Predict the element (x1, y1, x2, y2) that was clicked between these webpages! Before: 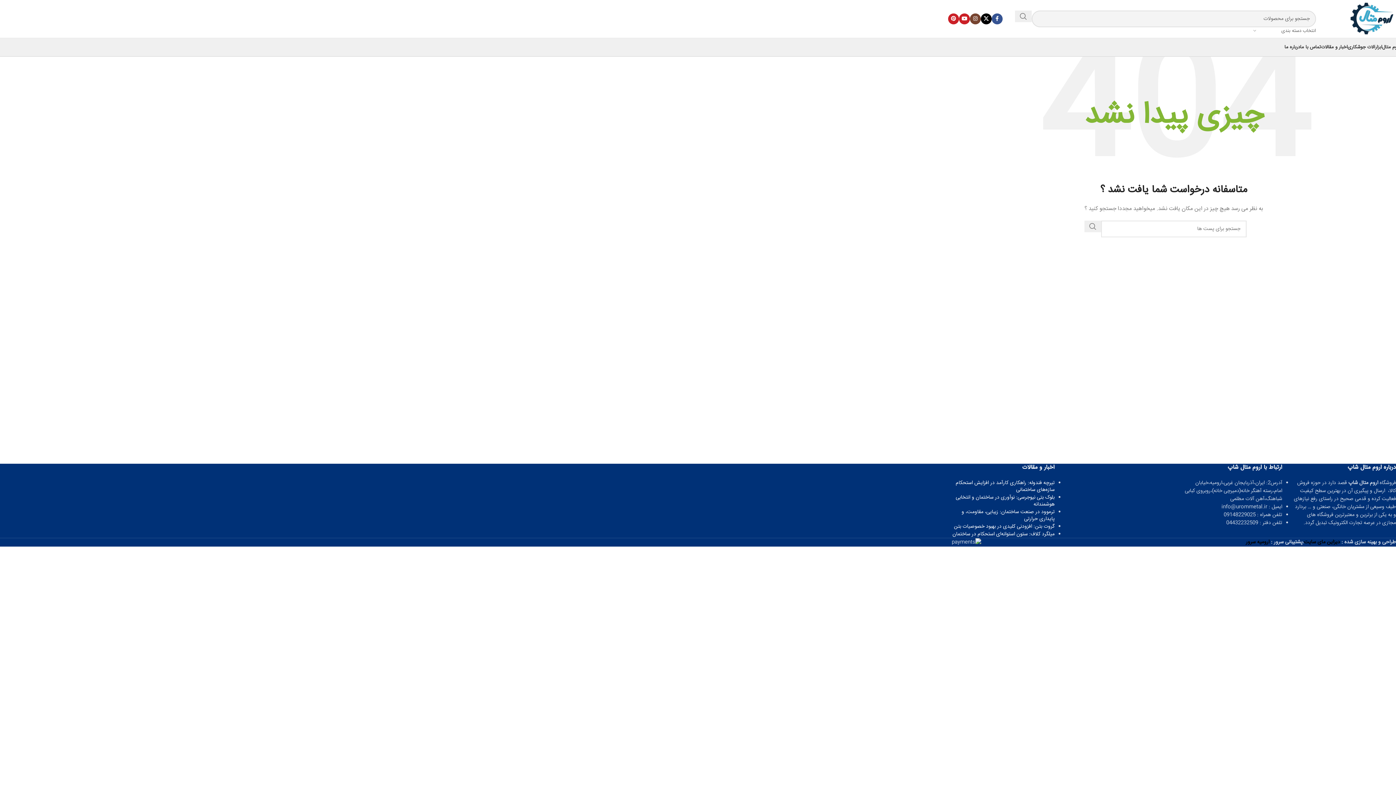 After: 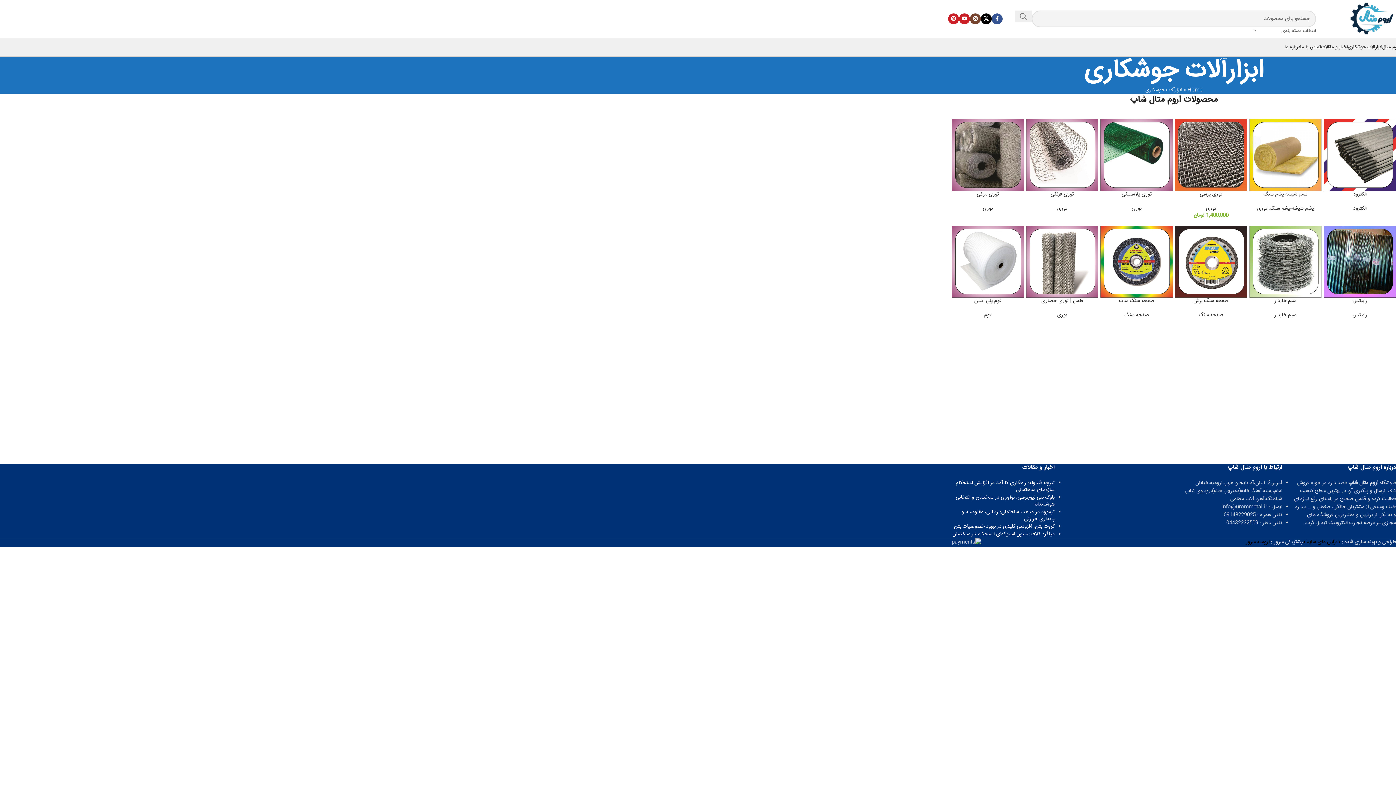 Action: label: ابزارآلات جوشکاری bbox: (1348, 40, 1382, 54)